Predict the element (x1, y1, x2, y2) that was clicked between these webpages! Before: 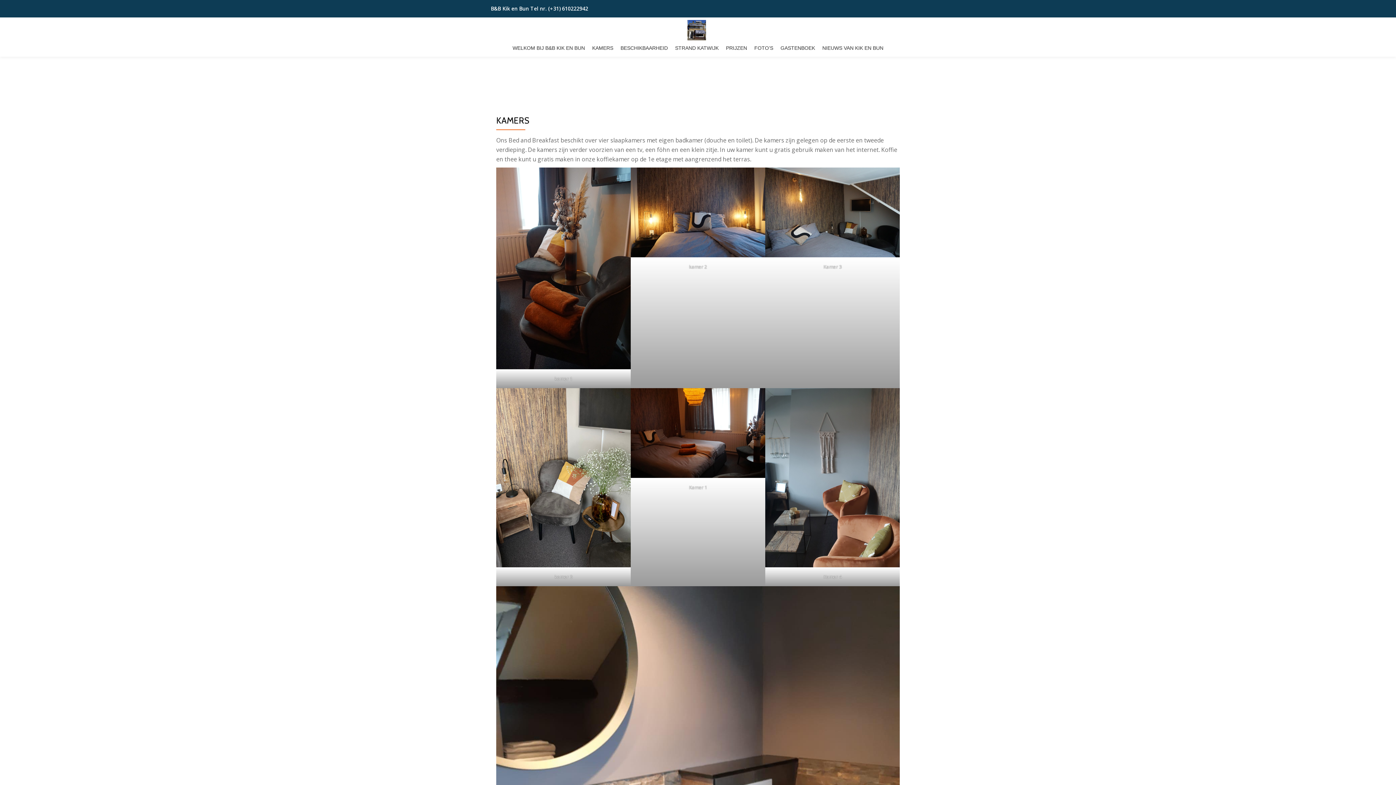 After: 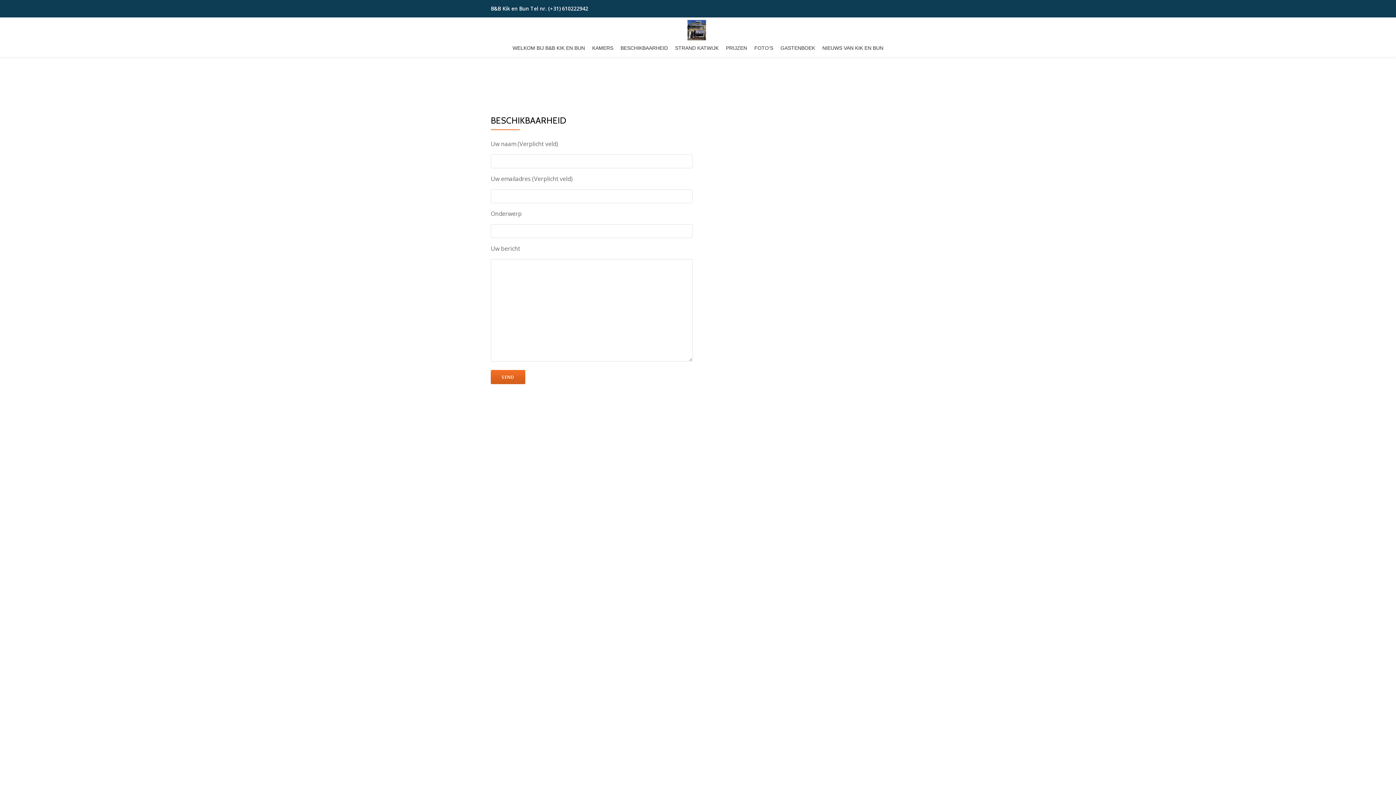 Action: label: BESCHIKBAARHEID bbox: (617, 42, 670, 53)